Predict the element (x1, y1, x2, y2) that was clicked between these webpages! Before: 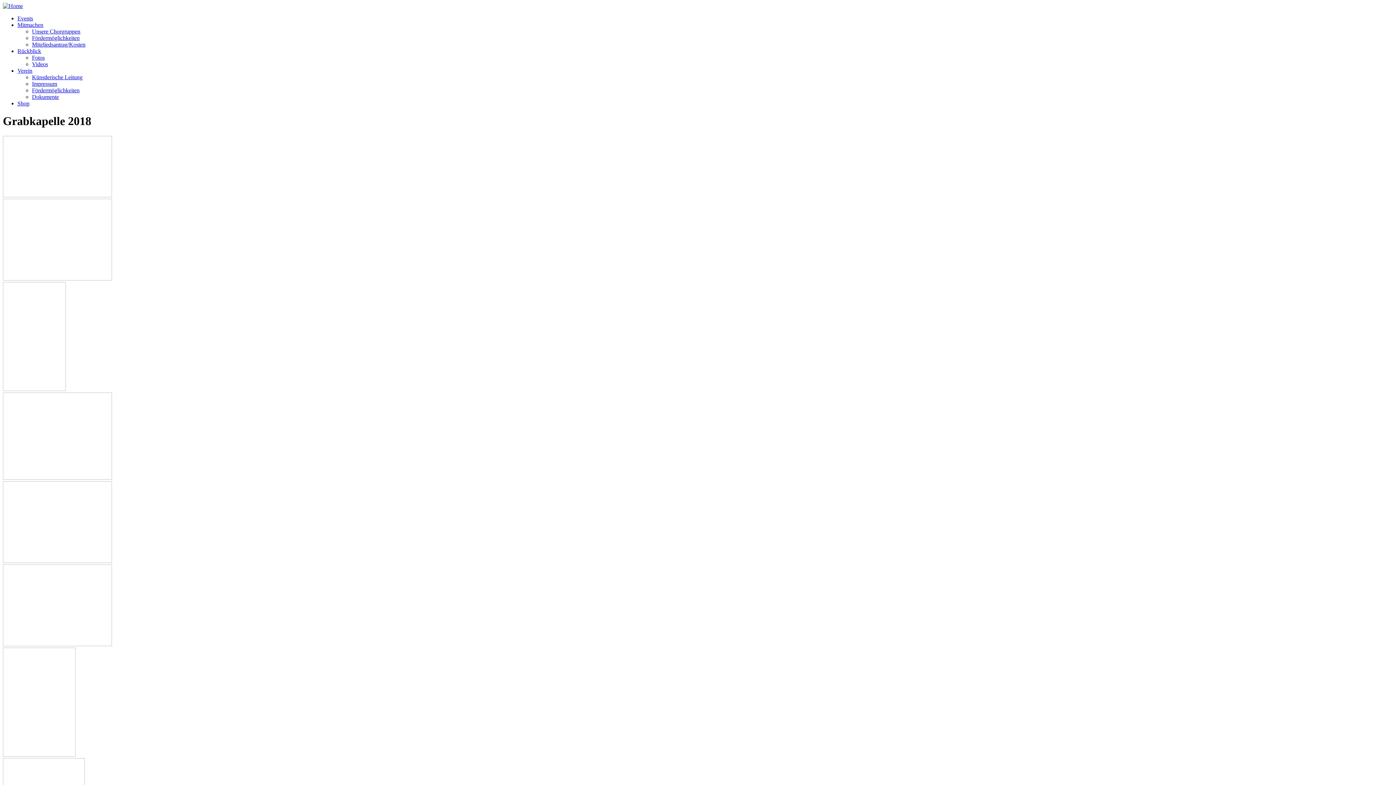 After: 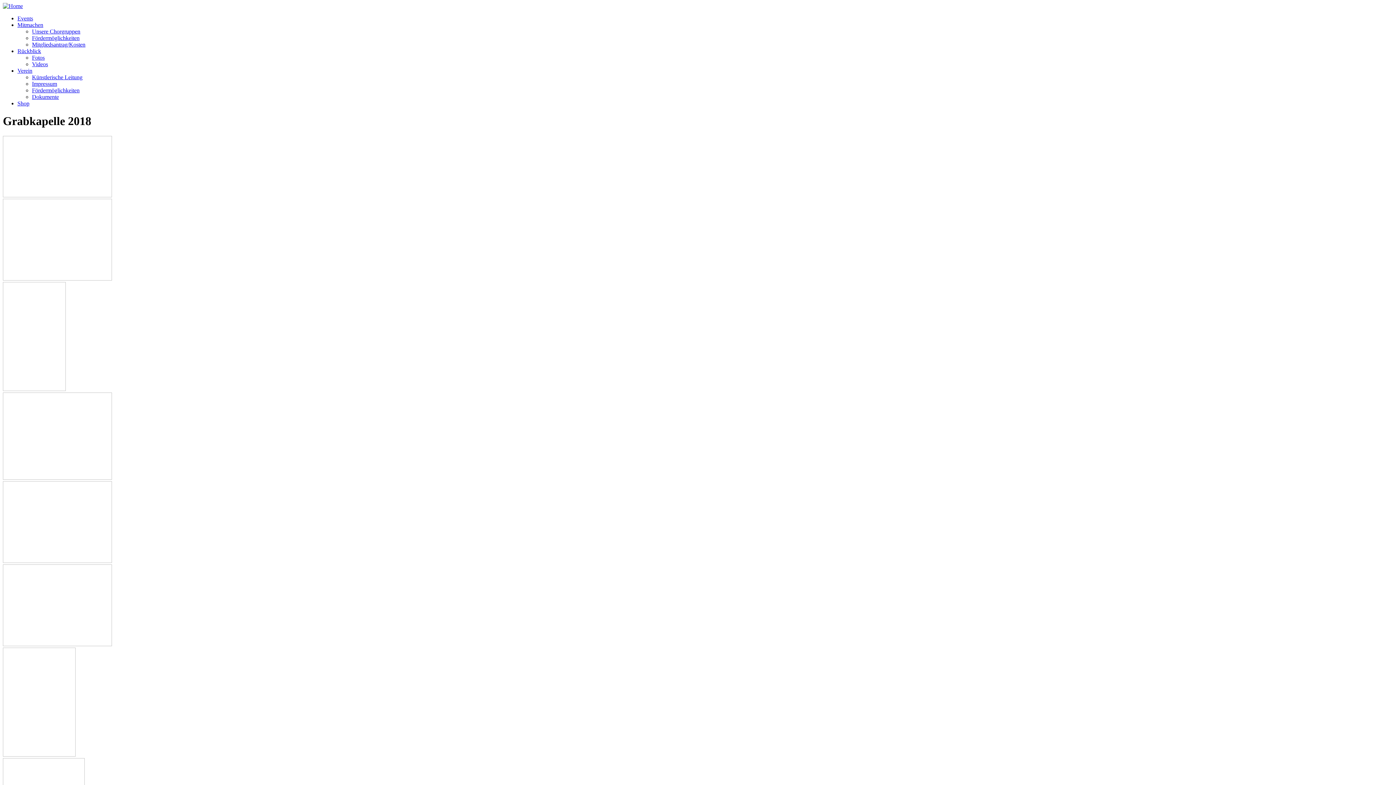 Action: label: Videos bbox: (32, 61, 48, 67)